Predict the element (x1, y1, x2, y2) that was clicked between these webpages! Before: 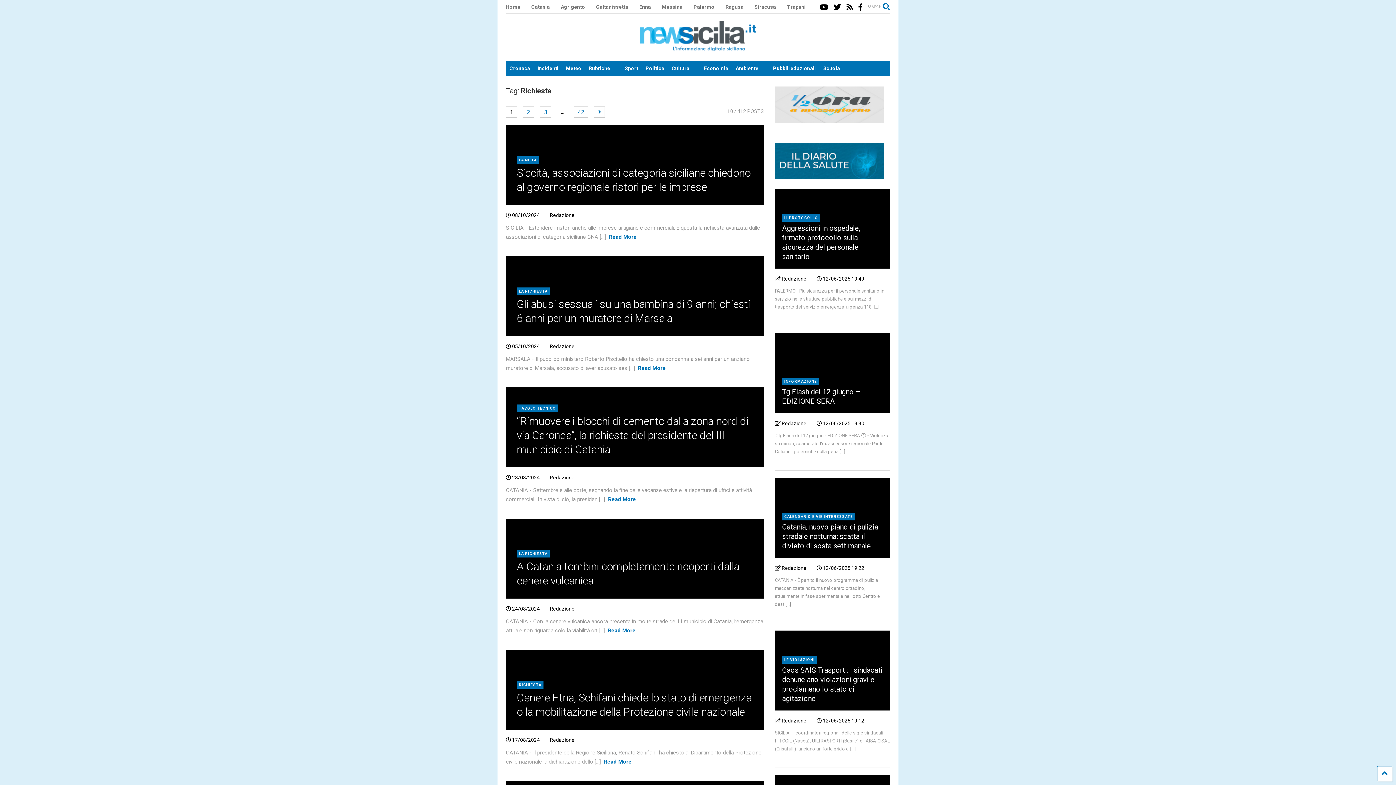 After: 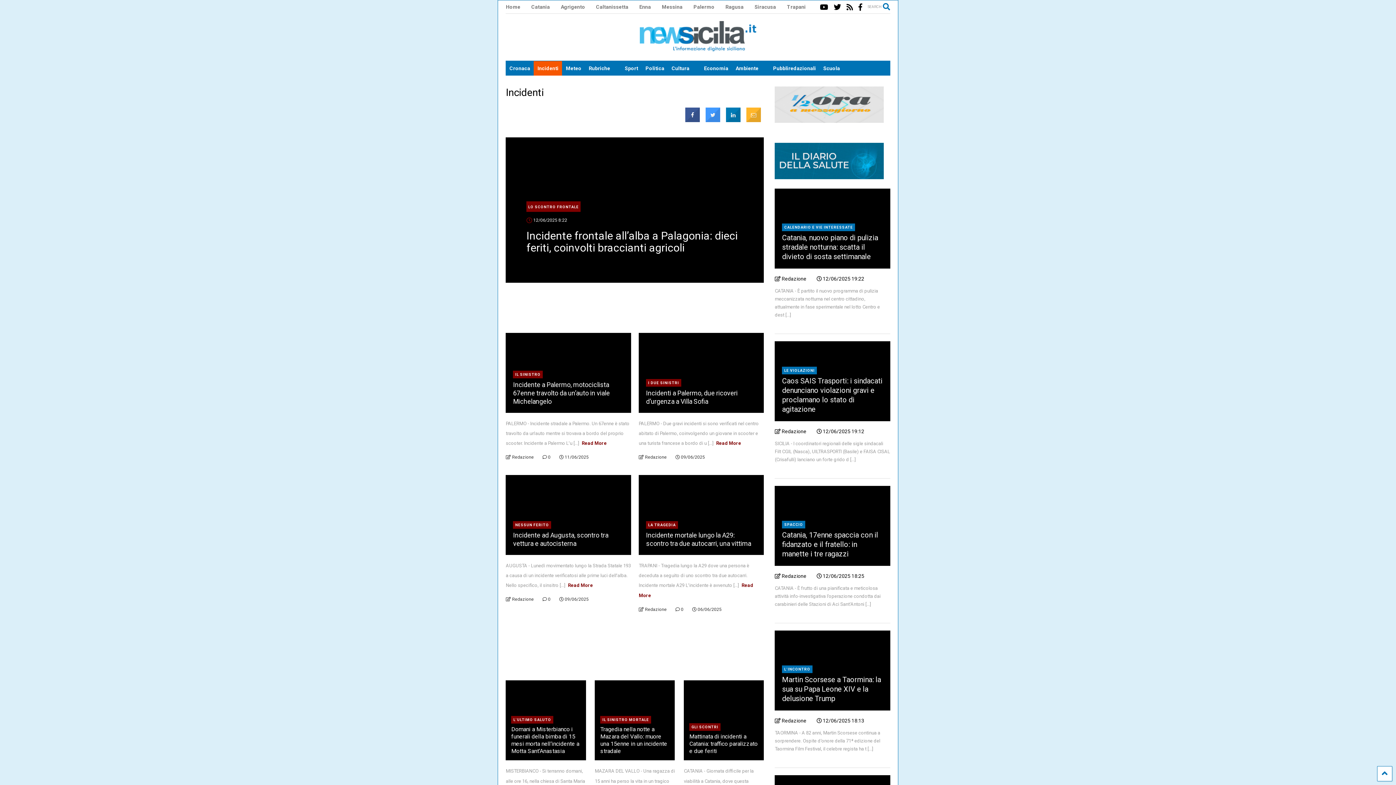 Action: bbox: (533, 61, 562, 75) label: Incidenti